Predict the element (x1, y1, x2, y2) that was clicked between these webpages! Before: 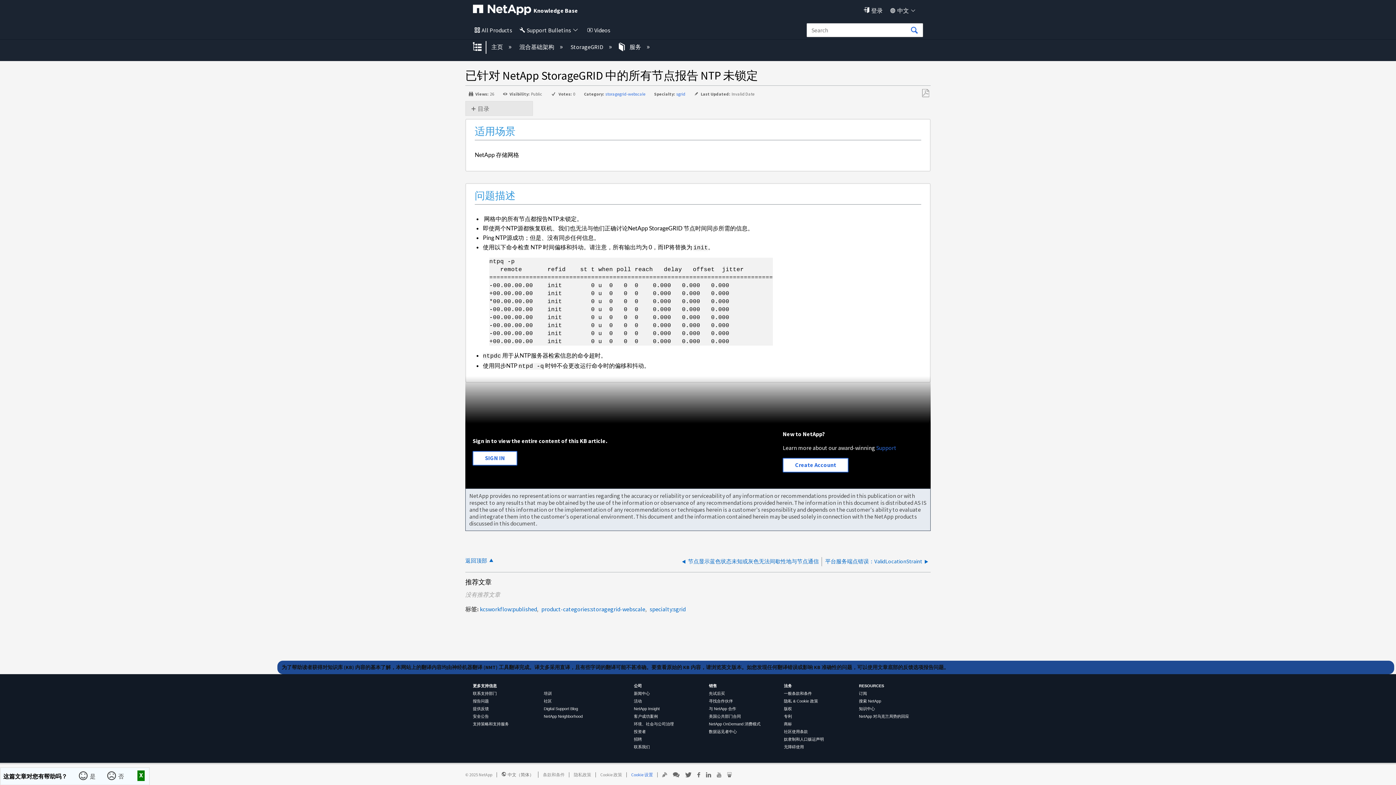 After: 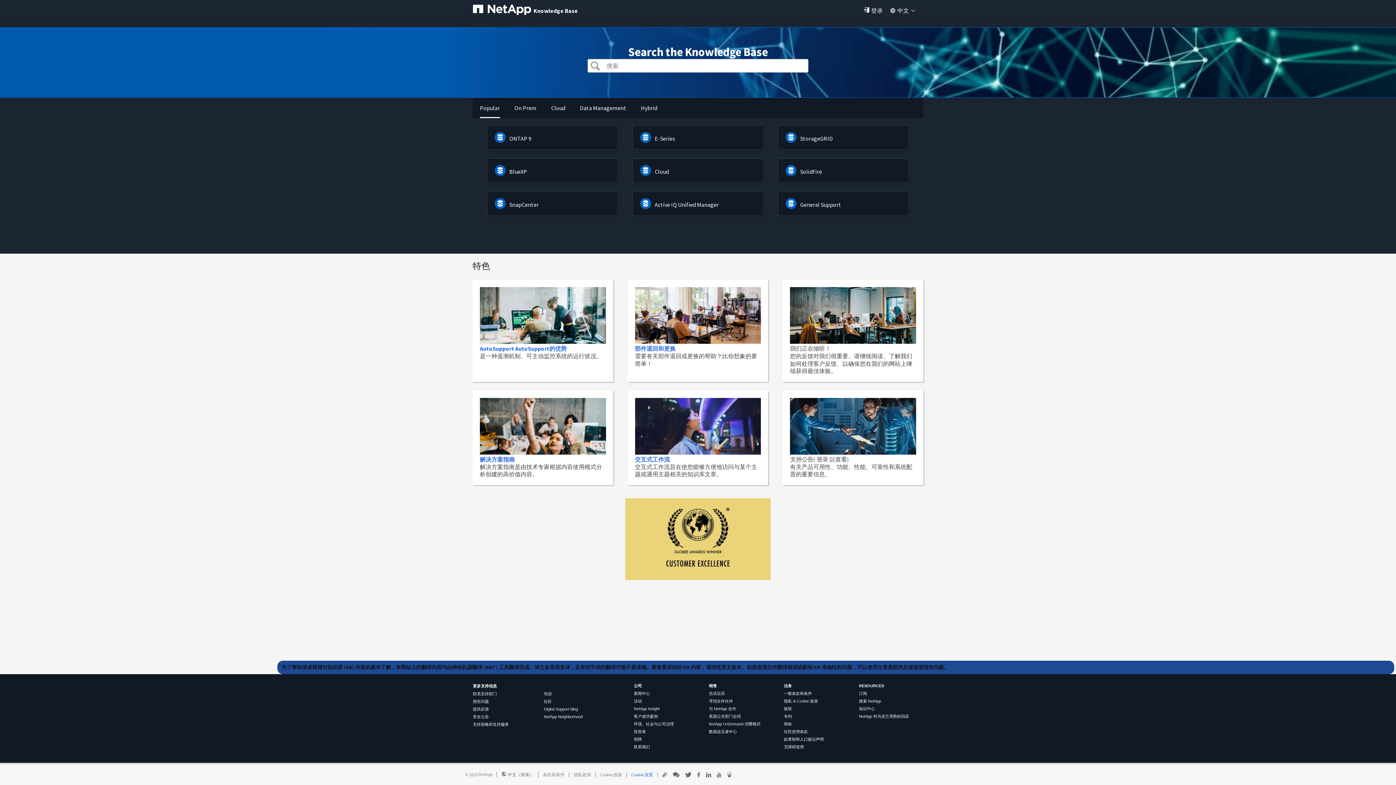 Action: label: 主页  bbox: (489, 43, 504, 50)